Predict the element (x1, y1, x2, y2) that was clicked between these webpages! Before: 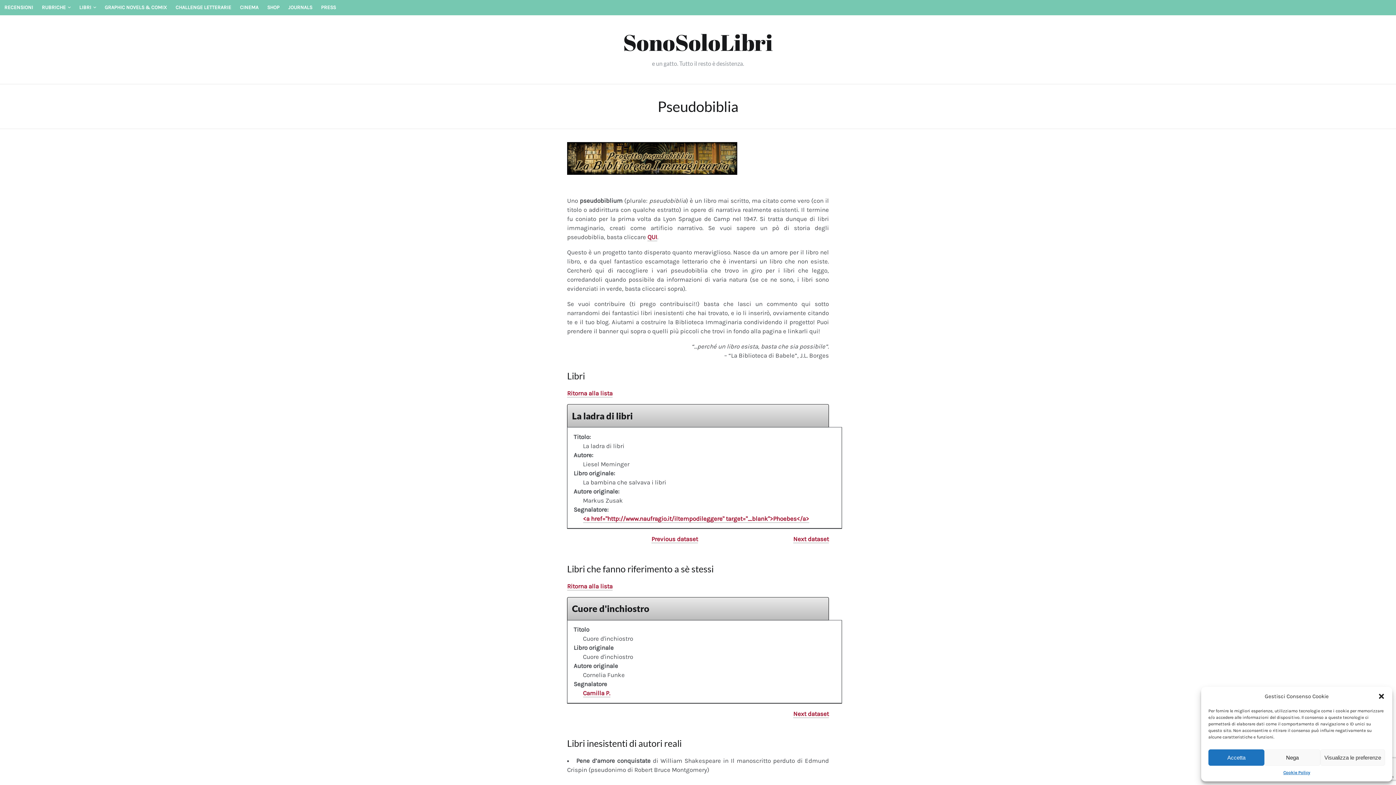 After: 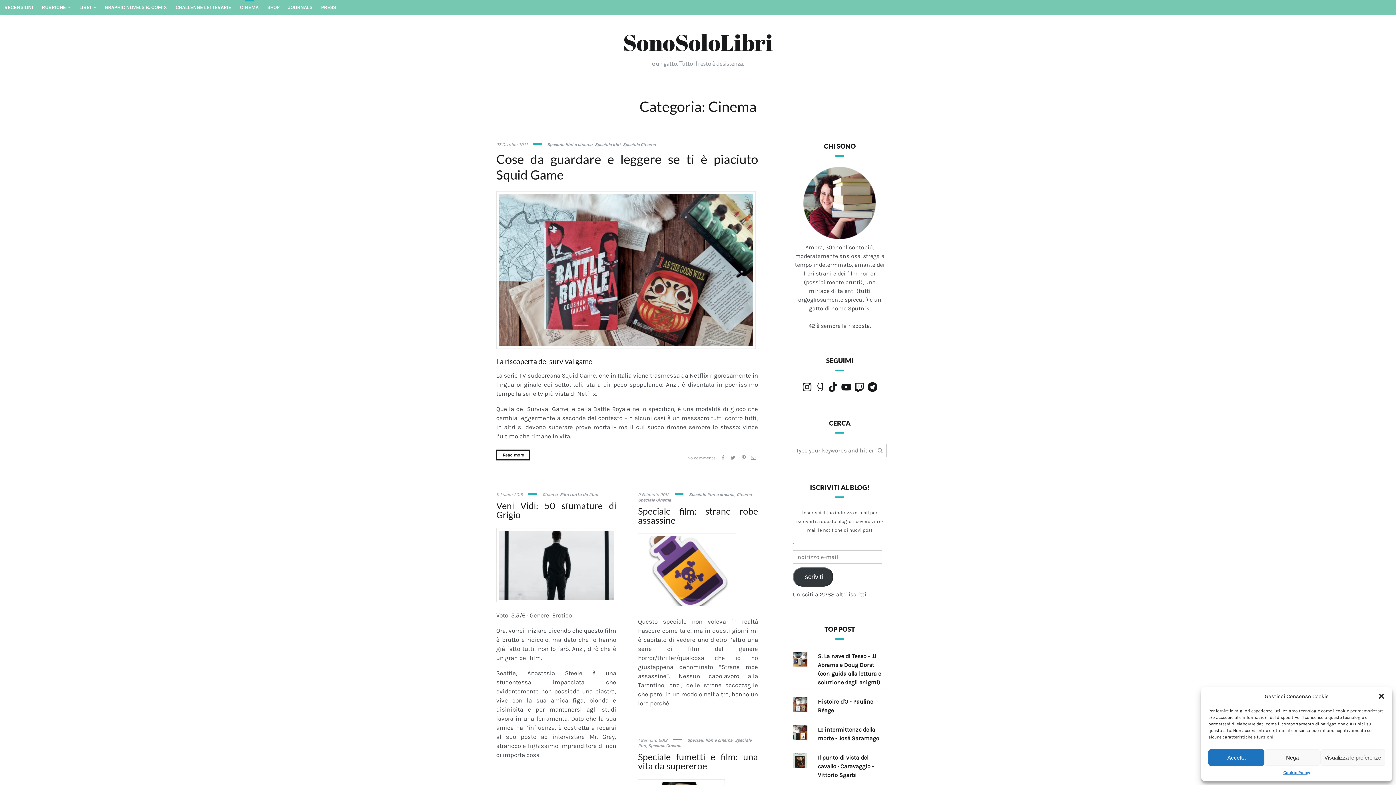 Action: label: CINEMA bbox: (235, 0, 262, 15)